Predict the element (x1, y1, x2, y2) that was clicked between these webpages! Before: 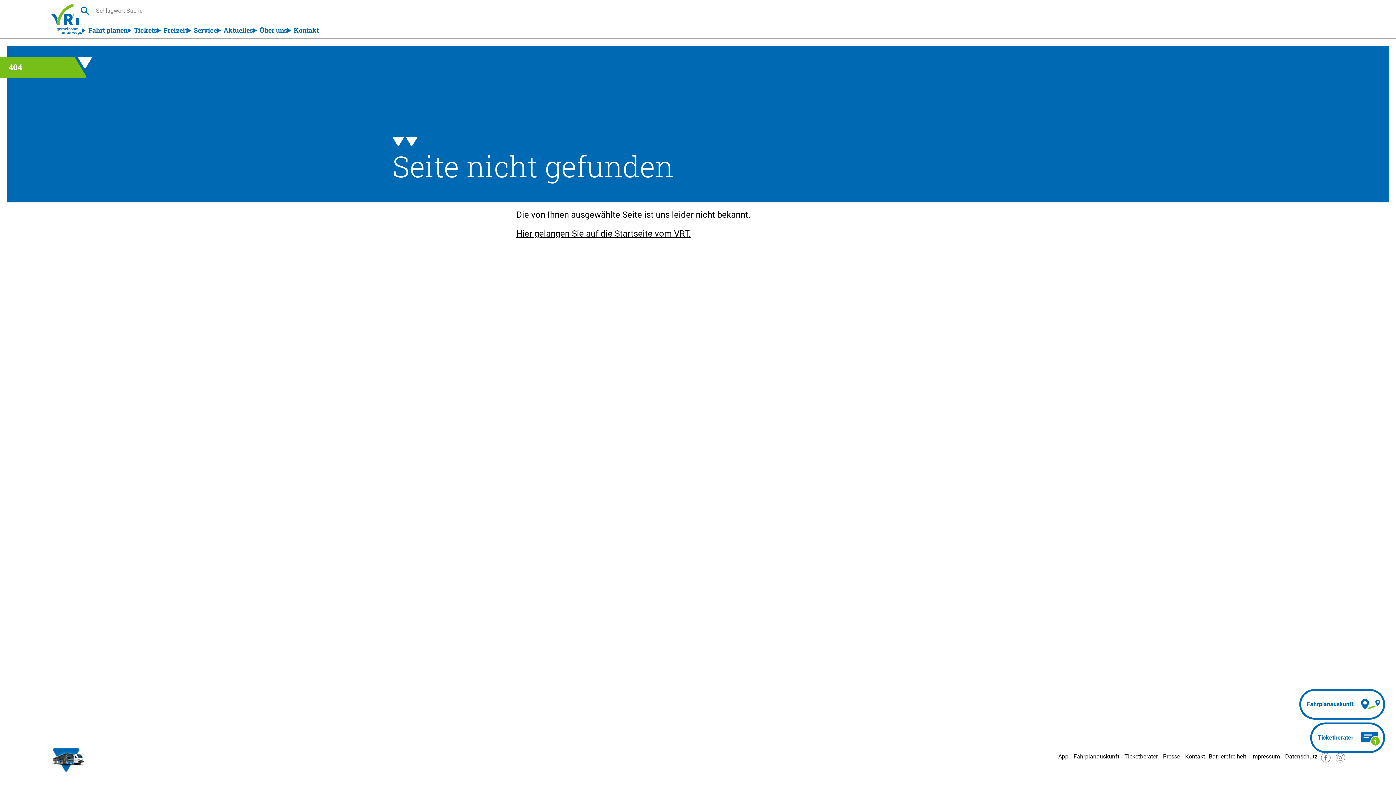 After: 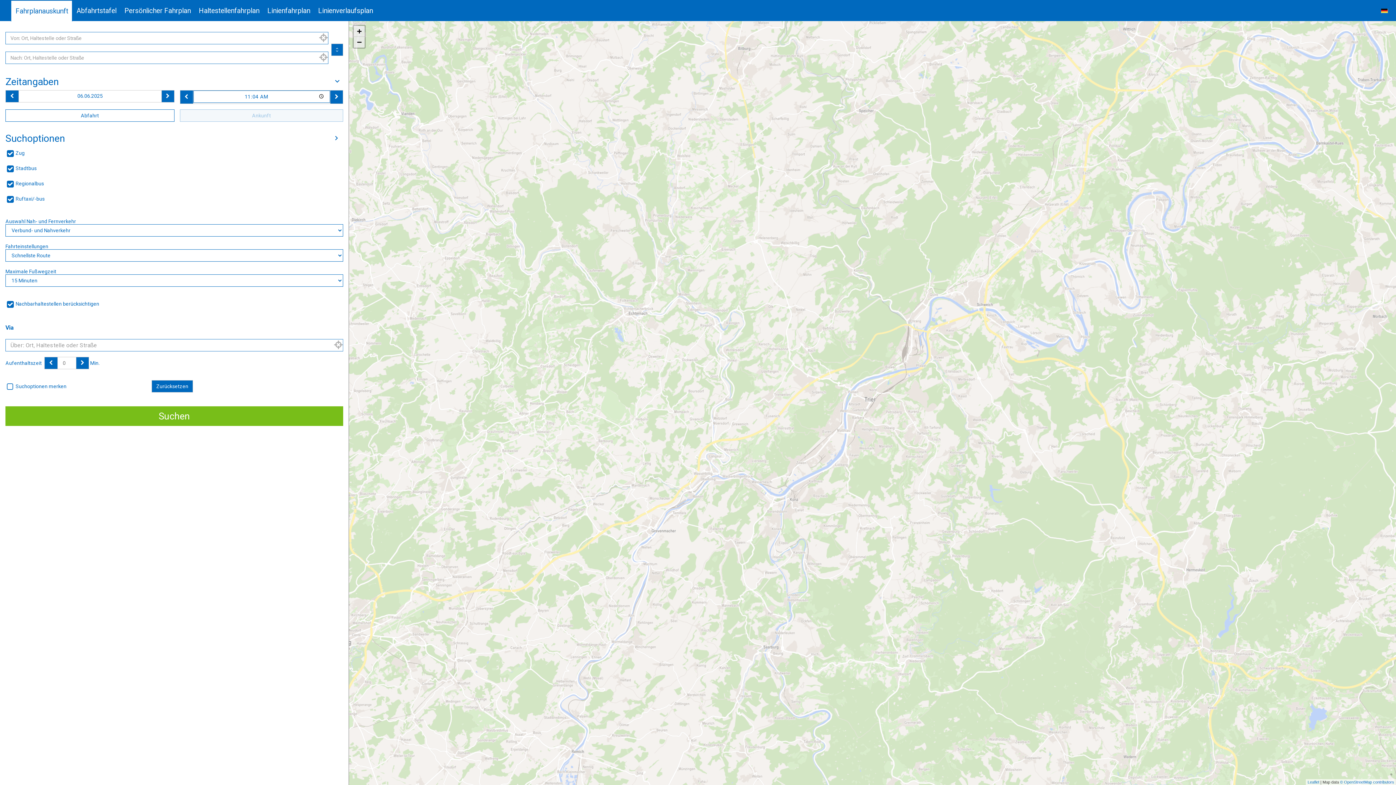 Action: bbox: (1073, 753, 1119, 760) label: Fahrplanauskunft